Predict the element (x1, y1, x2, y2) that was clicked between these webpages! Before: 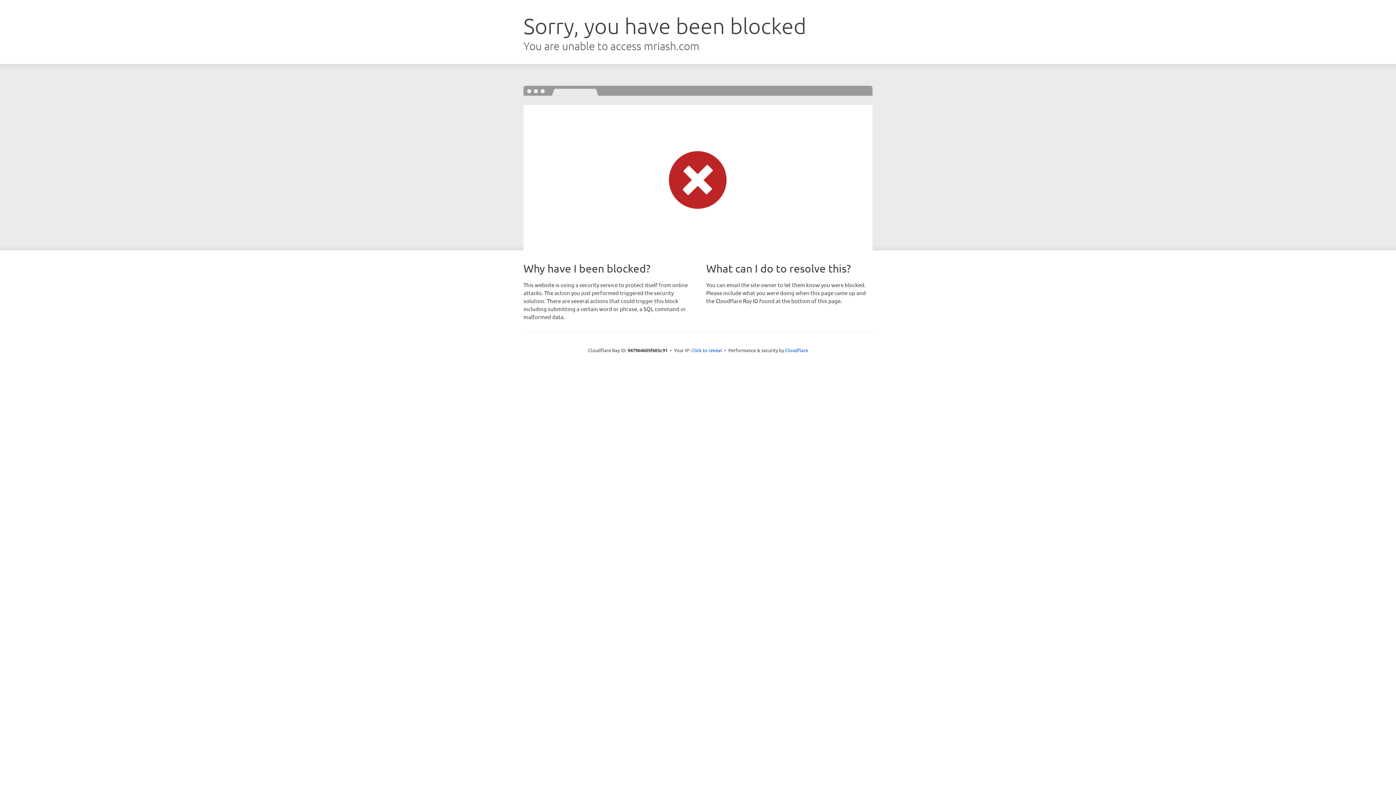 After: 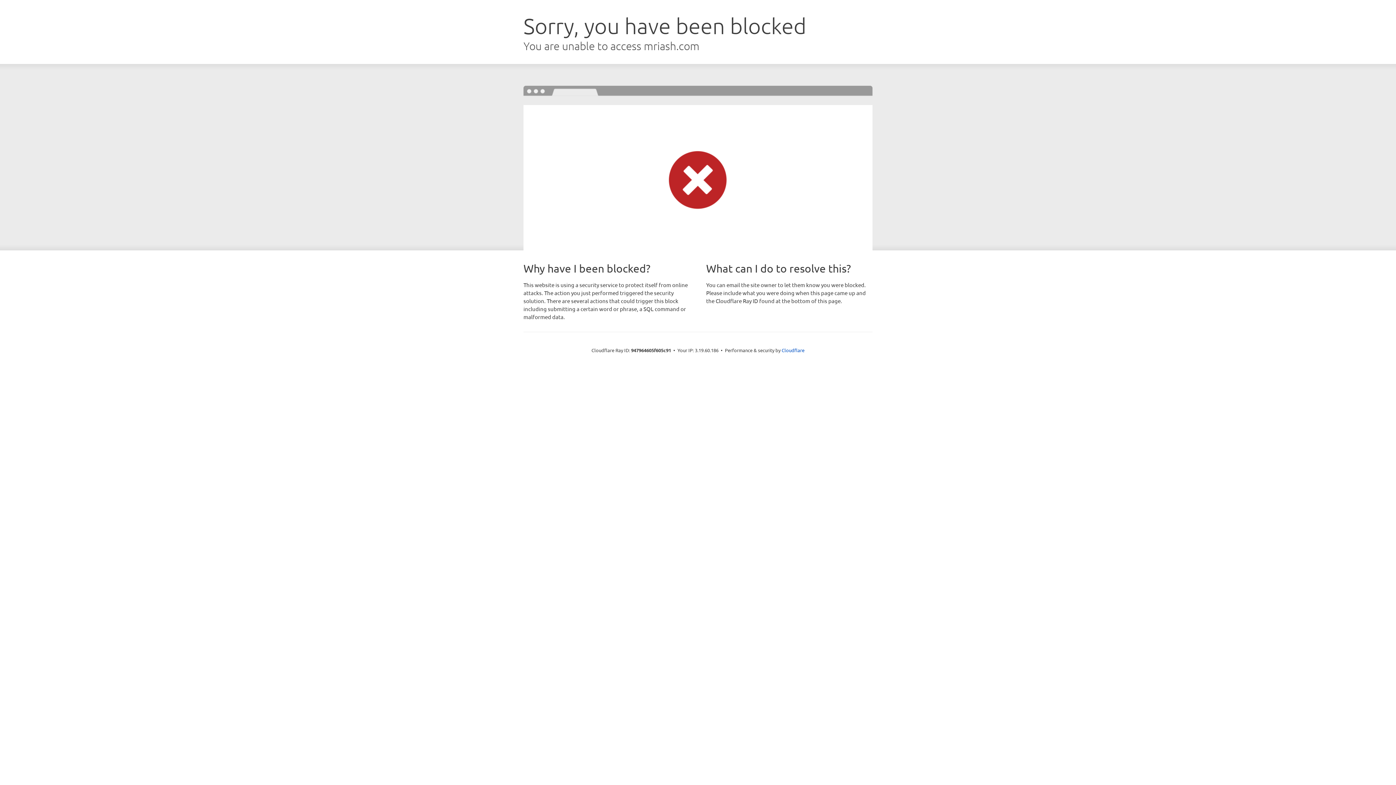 Action: bbox: (691, 346, 722, 353) label: Click to reveal